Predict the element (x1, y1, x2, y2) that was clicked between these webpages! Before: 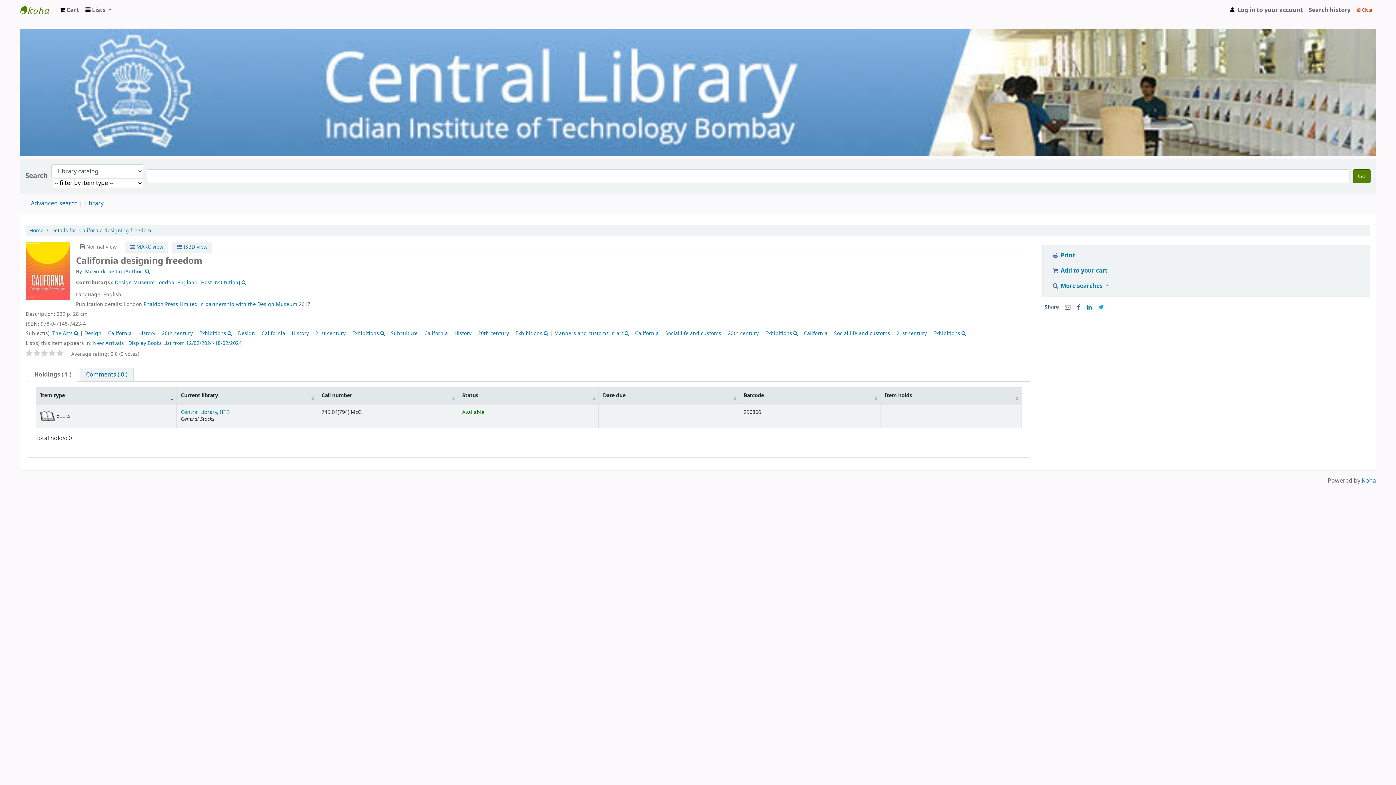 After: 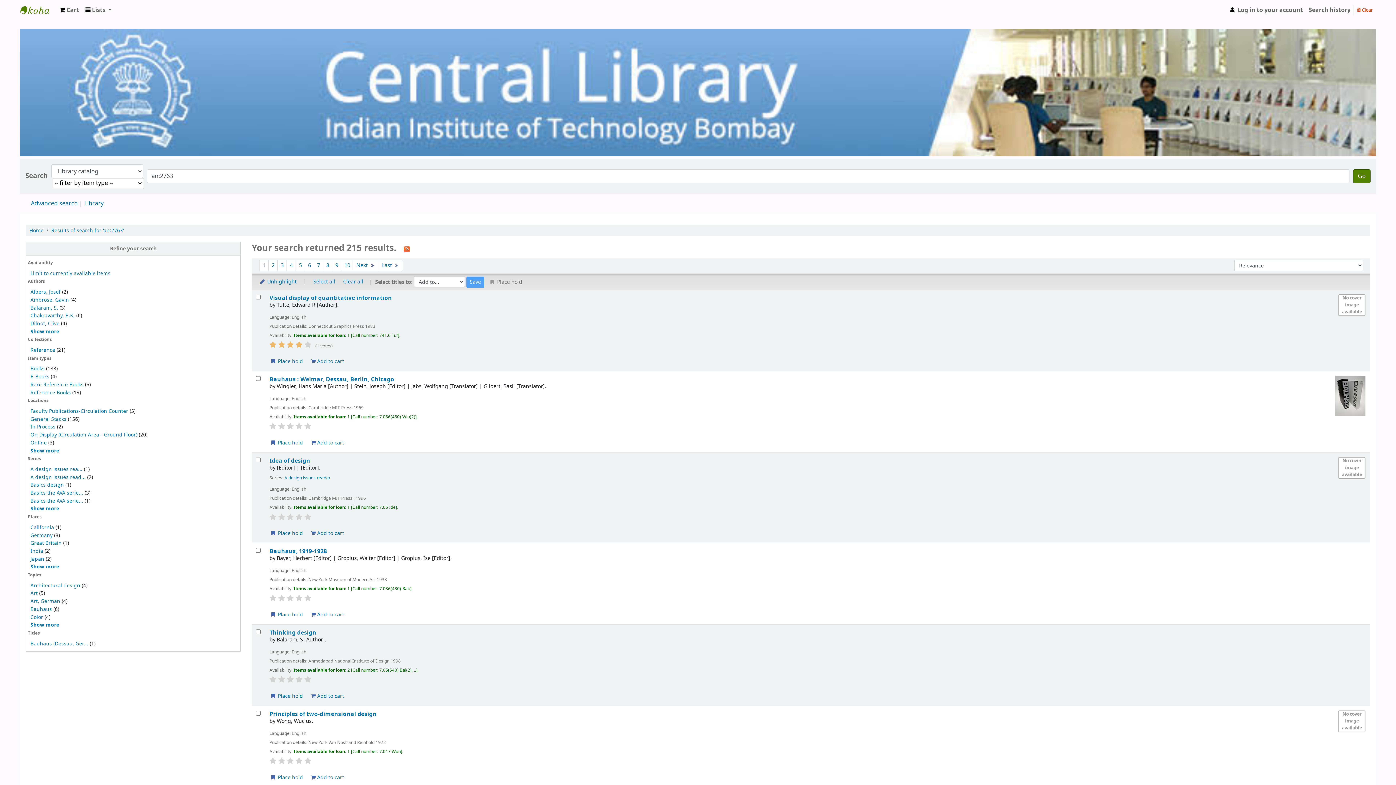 Action: label: The Arts bbox: (52, 329, 72, 337)